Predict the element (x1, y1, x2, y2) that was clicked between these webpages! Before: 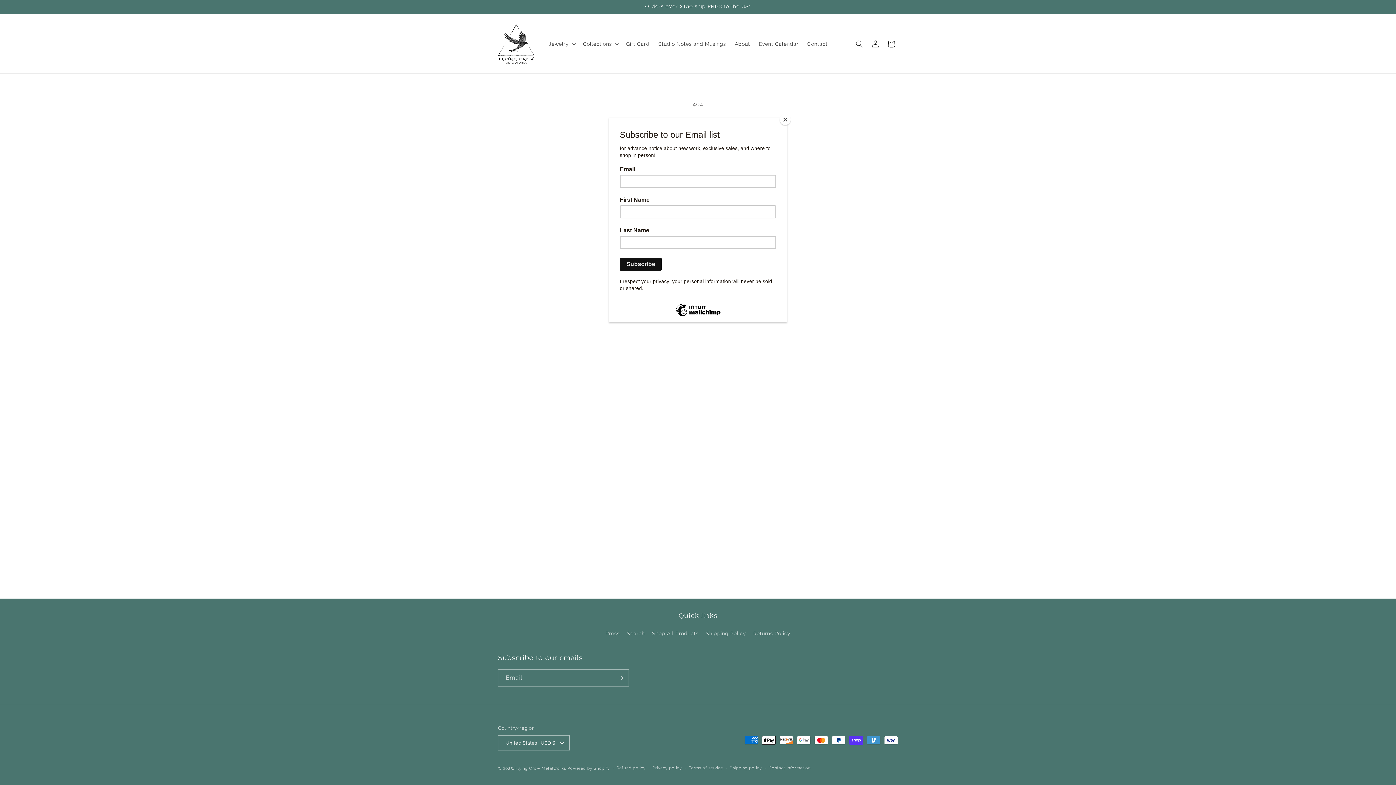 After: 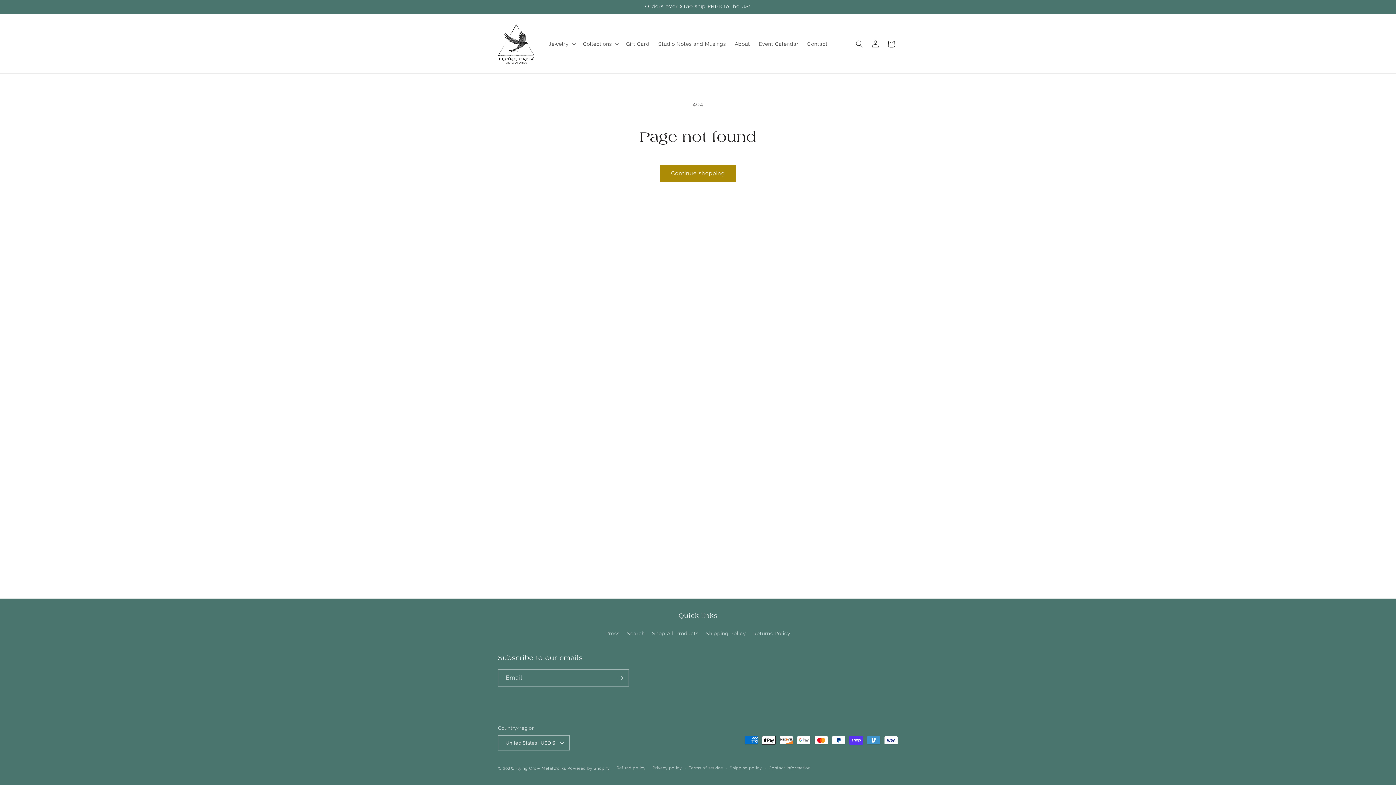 Action: bbox: (780, 114, 790, 125) label: Close